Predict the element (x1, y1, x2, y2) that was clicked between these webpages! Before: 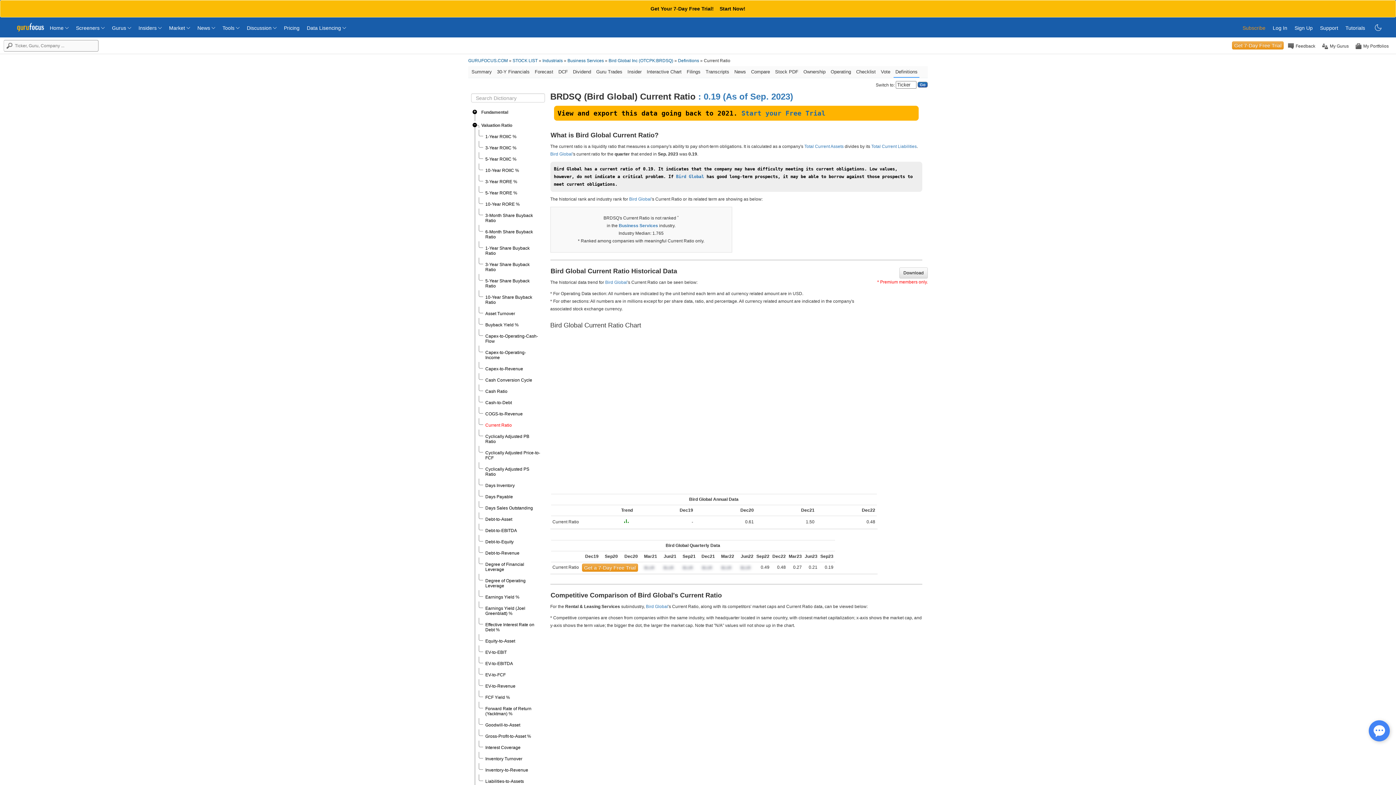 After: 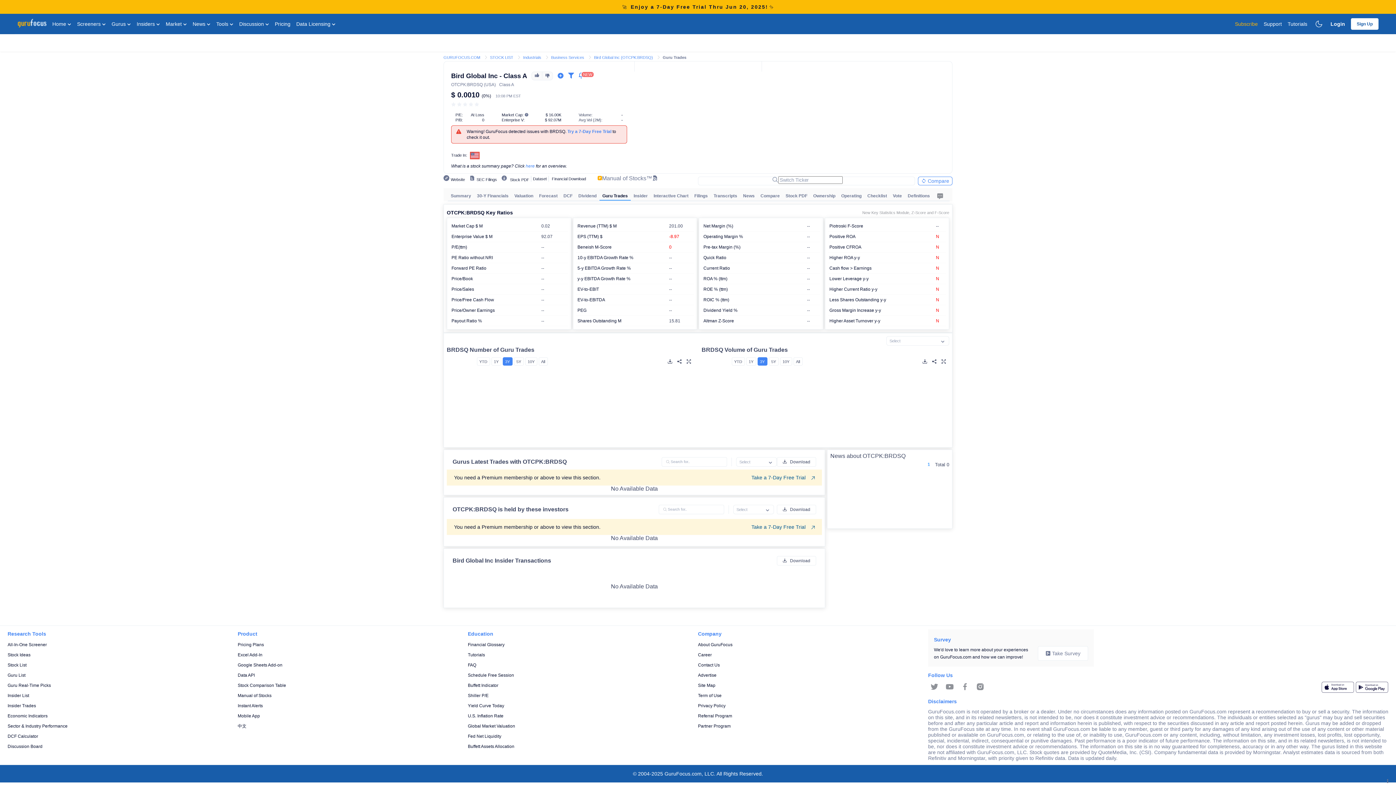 Action: label: Guru Trades bbox: (594, 66, 624, 77)